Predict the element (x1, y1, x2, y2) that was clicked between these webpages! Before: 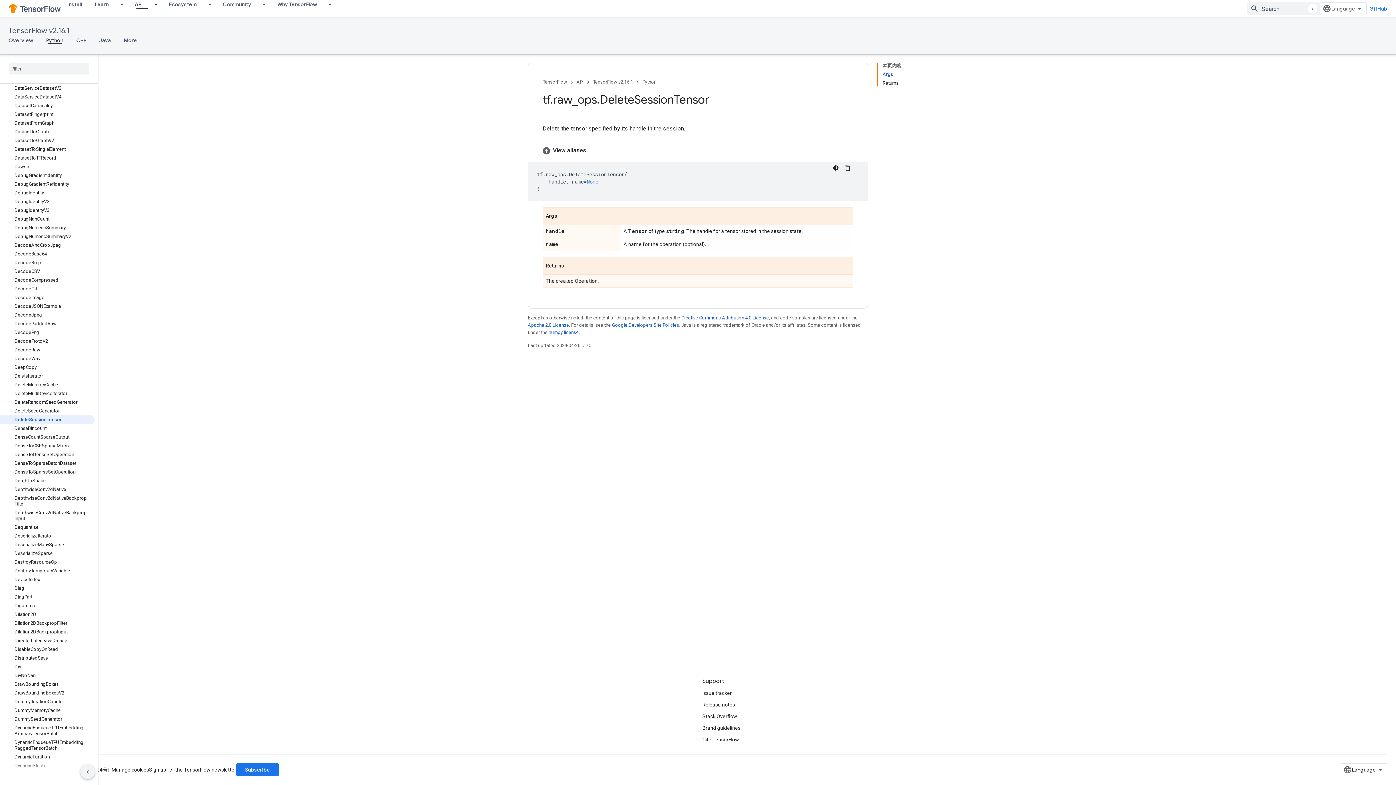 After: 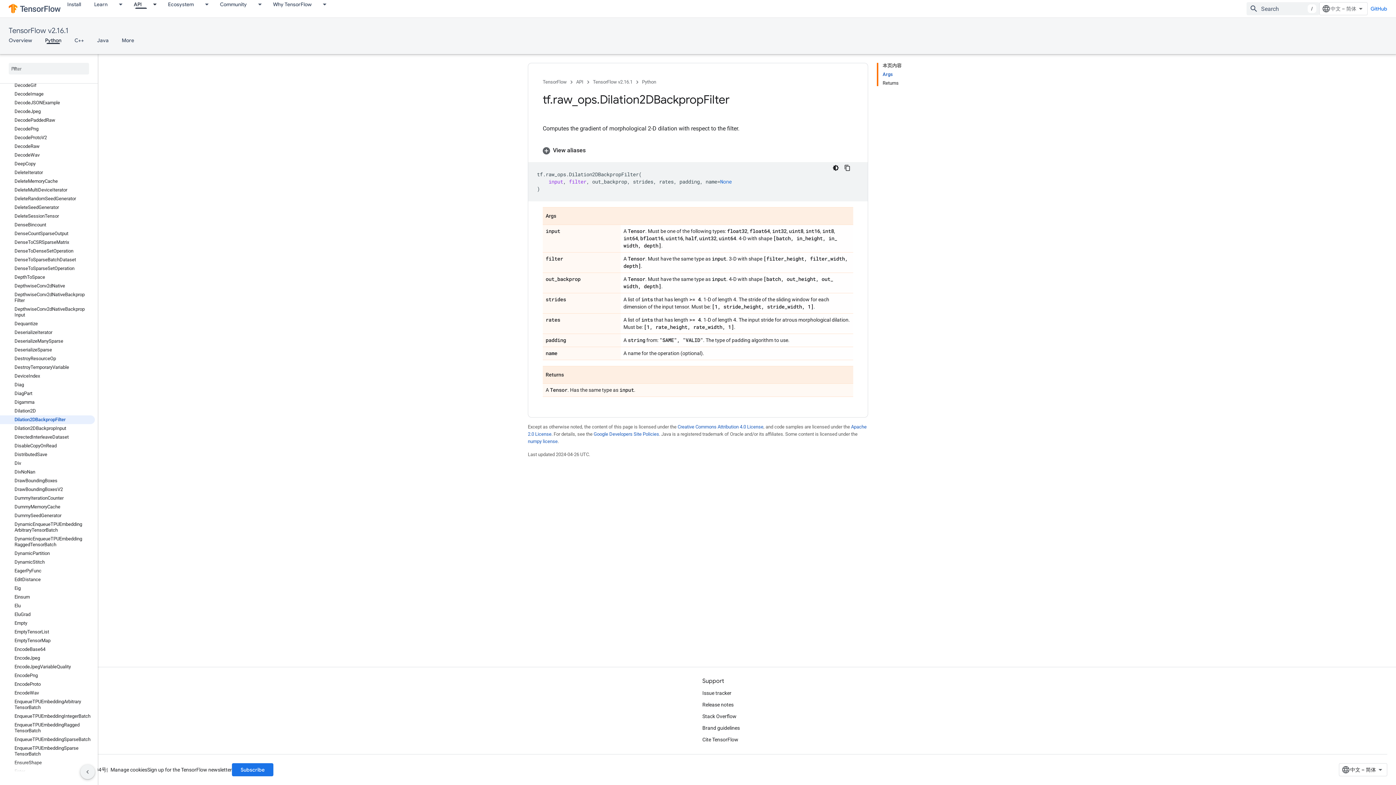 Action: label: Dilation2DBackpropFilter bbox: (0, 619, 94, 628)